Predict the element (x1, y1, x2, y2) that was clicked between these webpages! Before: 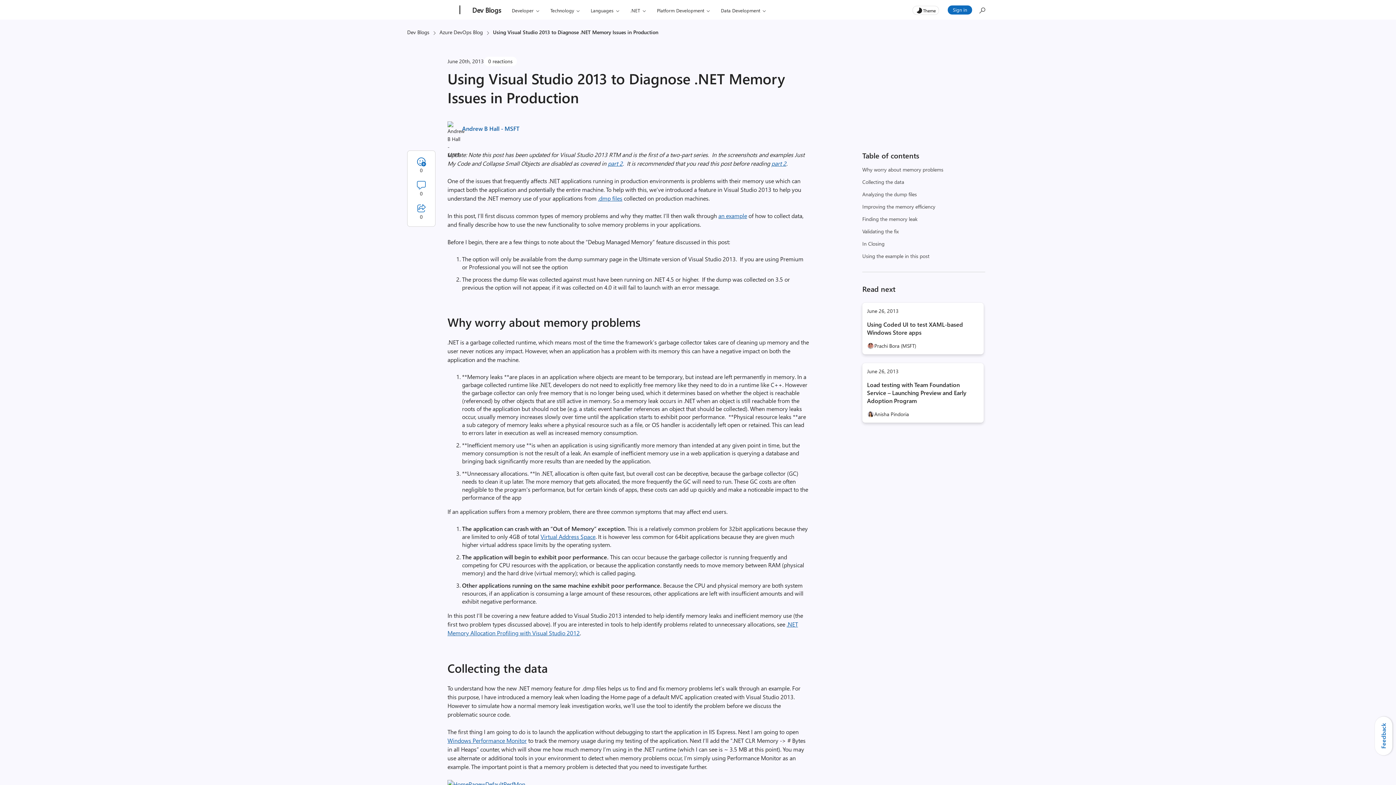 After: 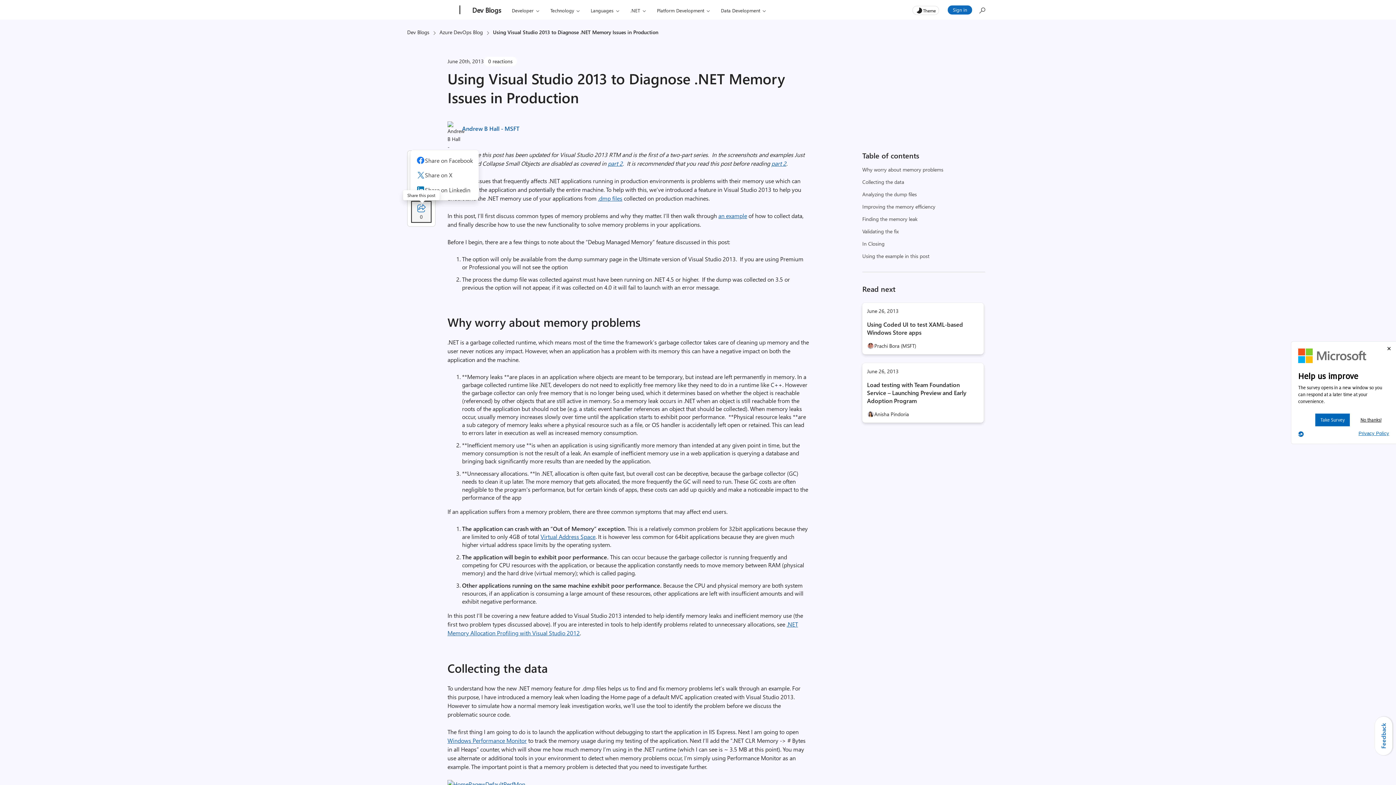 Action: label: Share on social media, 0 total shares bbox: (410, 200, 432, 223)